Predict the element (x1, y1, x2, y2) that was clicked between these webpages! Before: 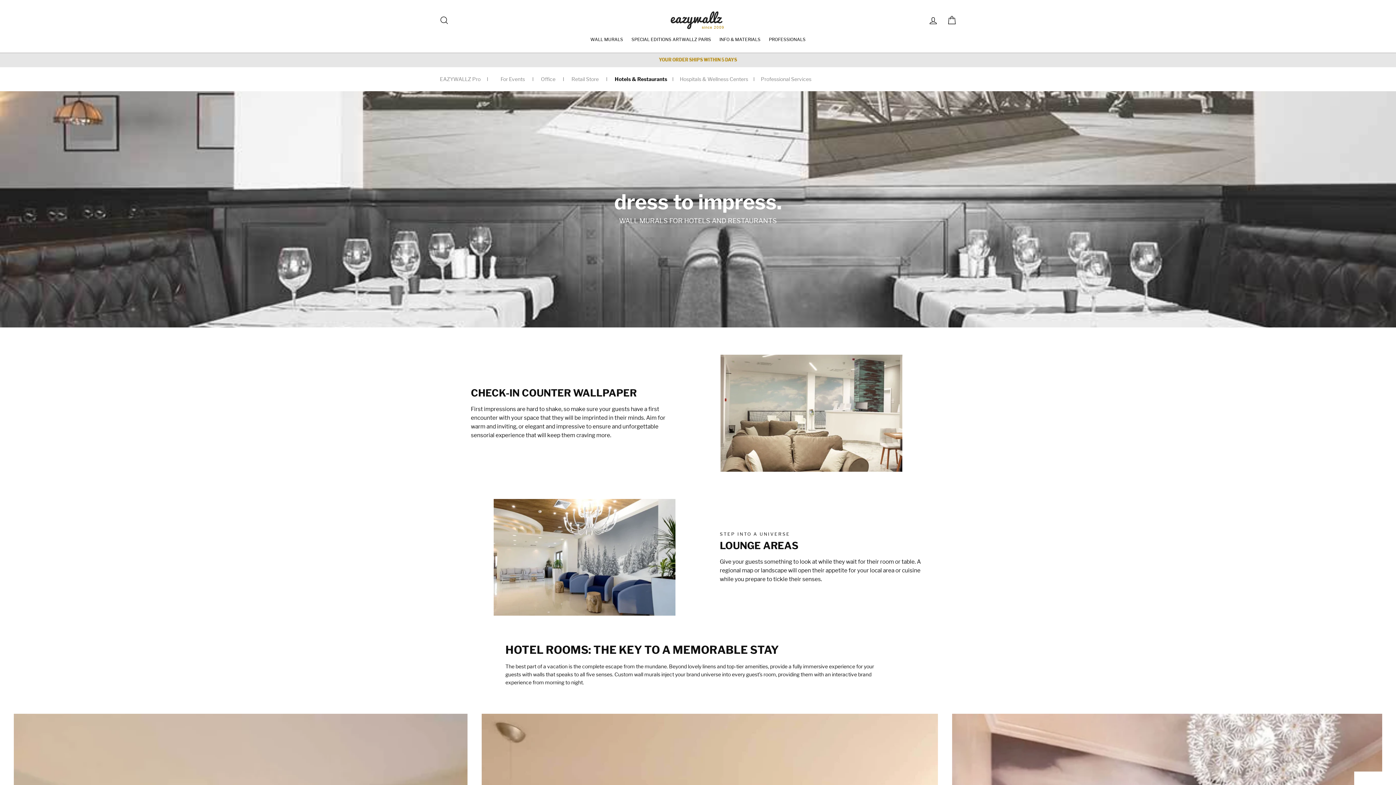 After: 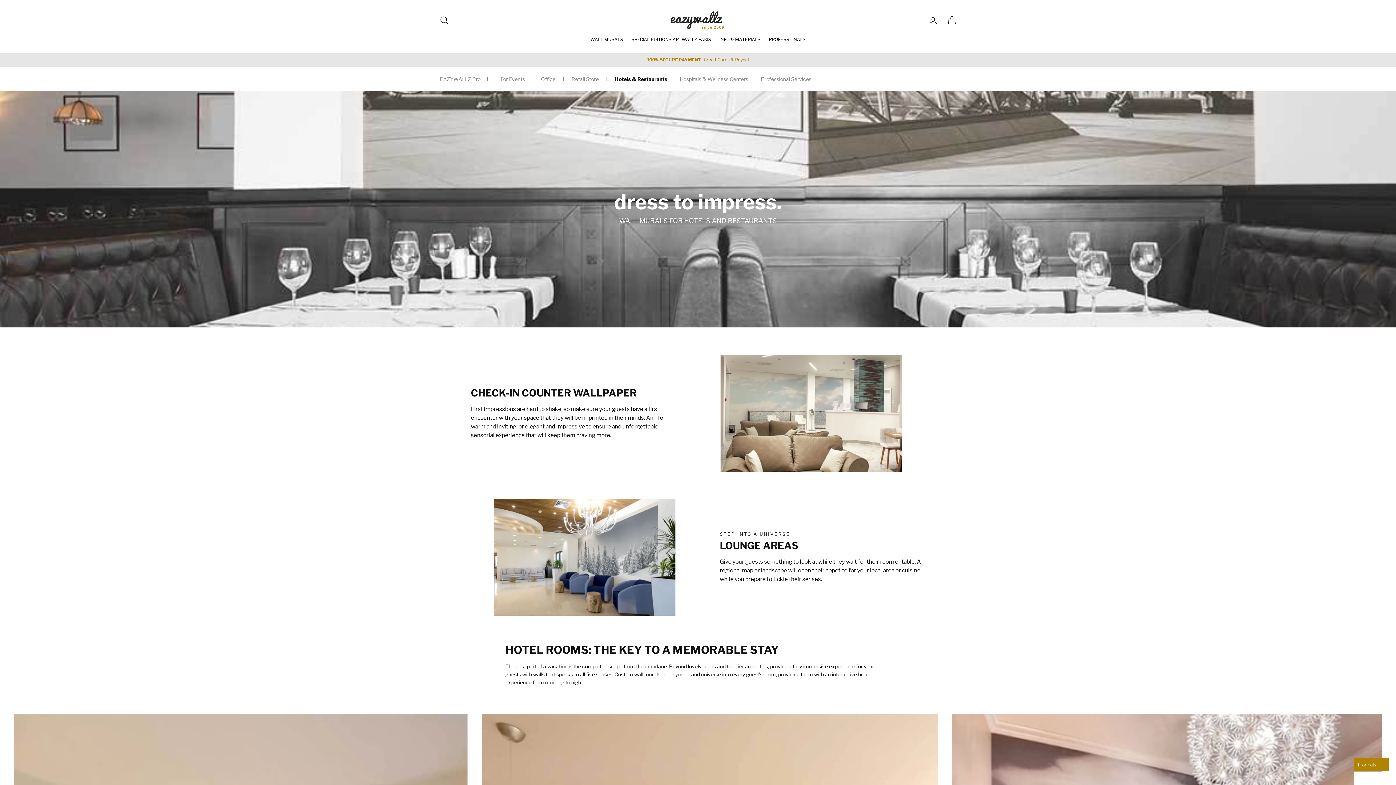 Action: label: English bbox: (1354, 772, 1389, 785)